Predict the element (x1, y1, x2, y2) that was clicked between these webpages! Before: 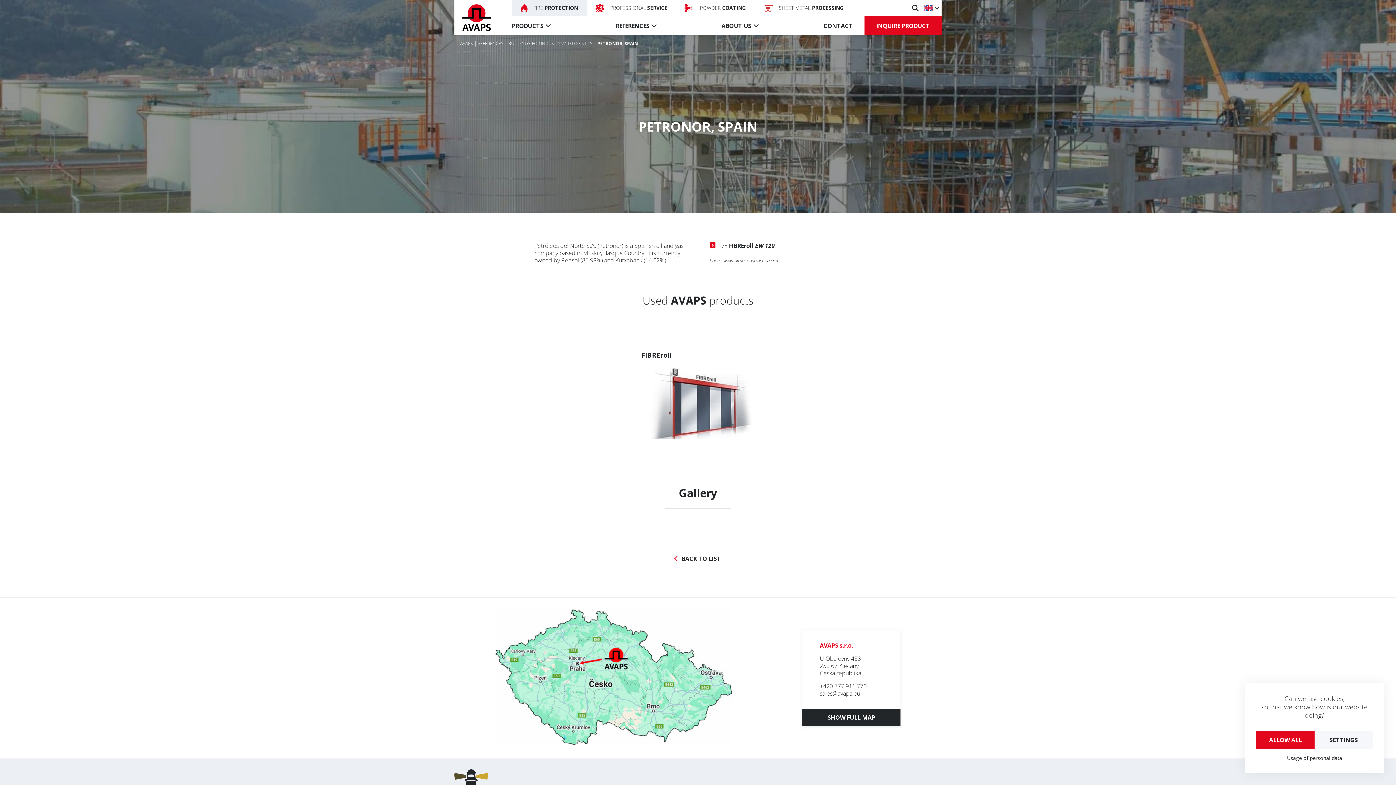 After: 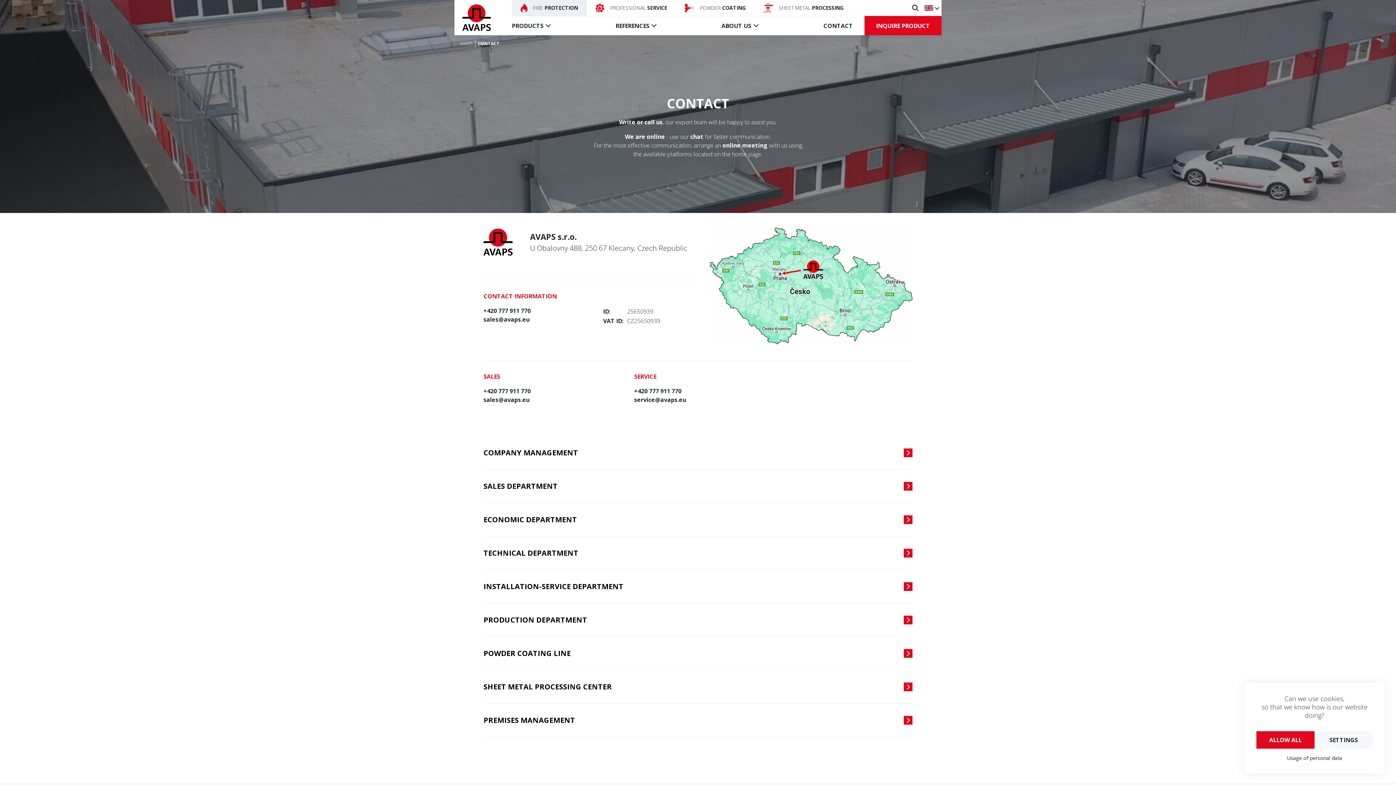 Action: bbox: (823, 22, 853, 28) label: CONTACT